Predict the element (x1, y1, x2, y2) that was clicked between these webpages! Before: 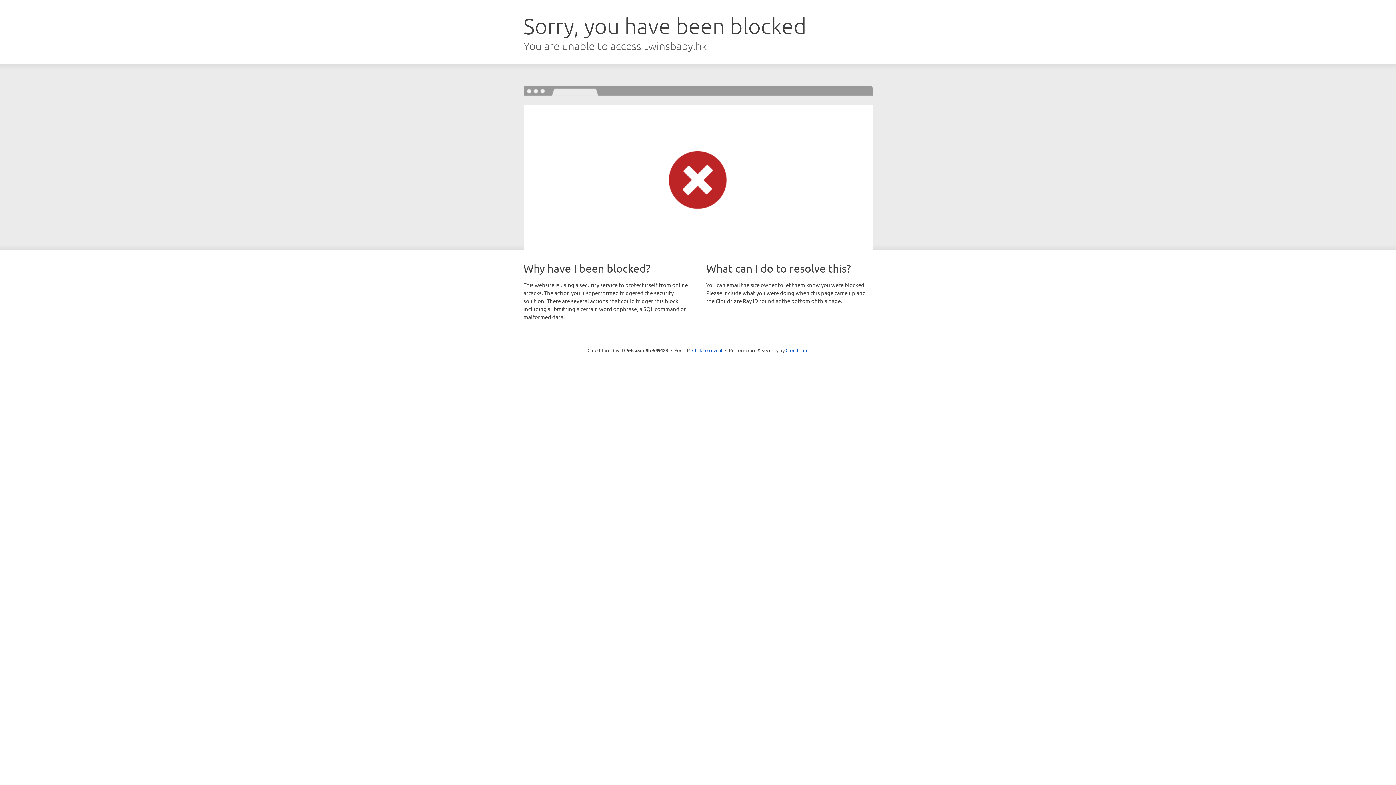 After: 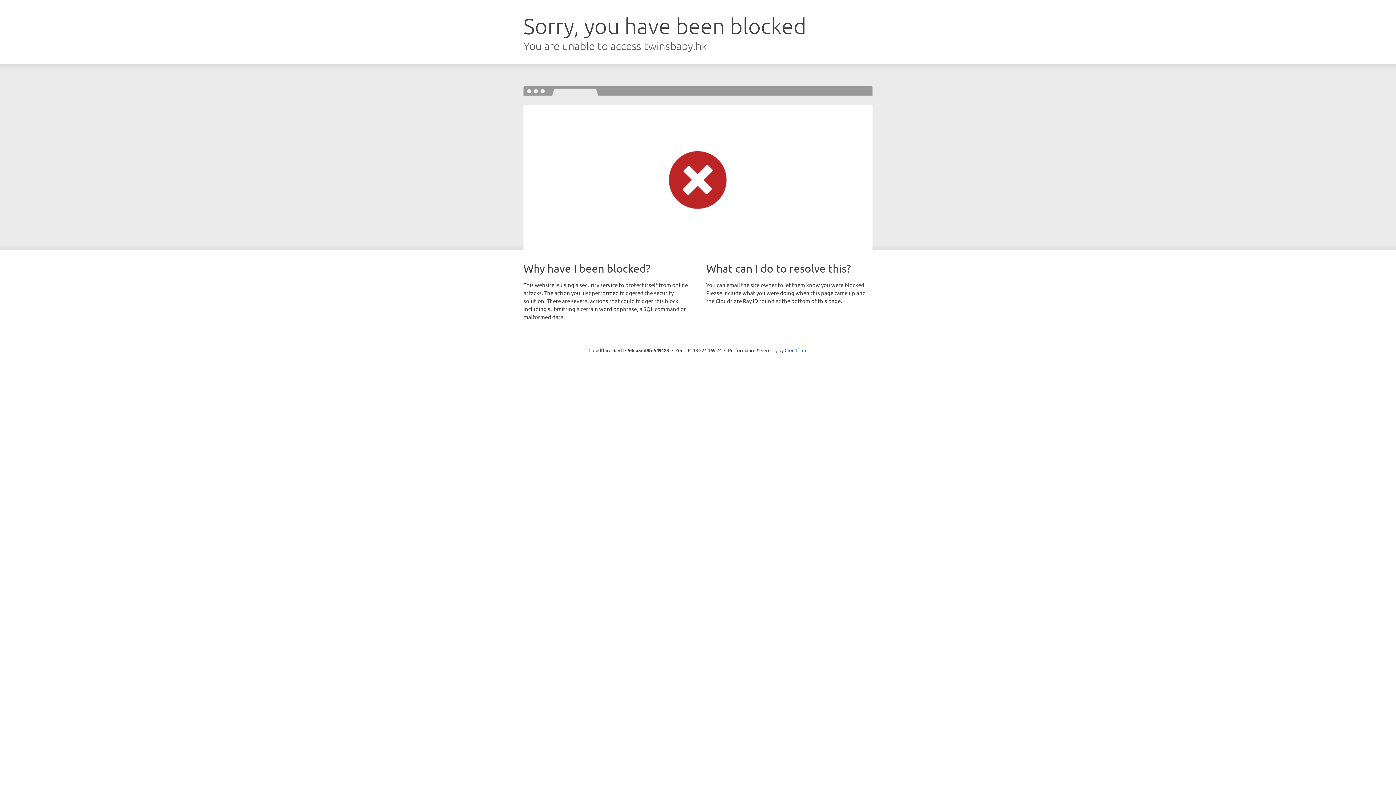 Action: label: Click to reveal bbox: (692, 346, 722, 353)